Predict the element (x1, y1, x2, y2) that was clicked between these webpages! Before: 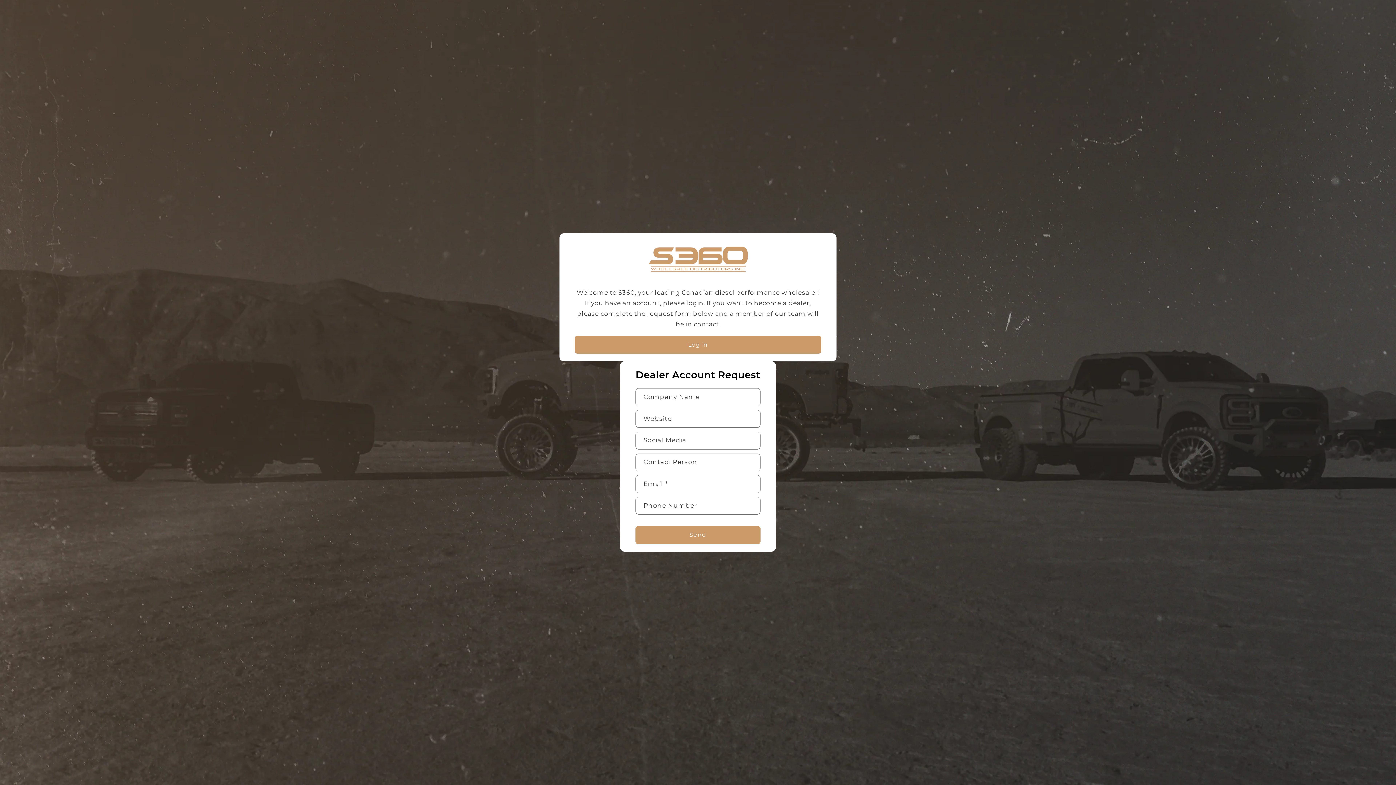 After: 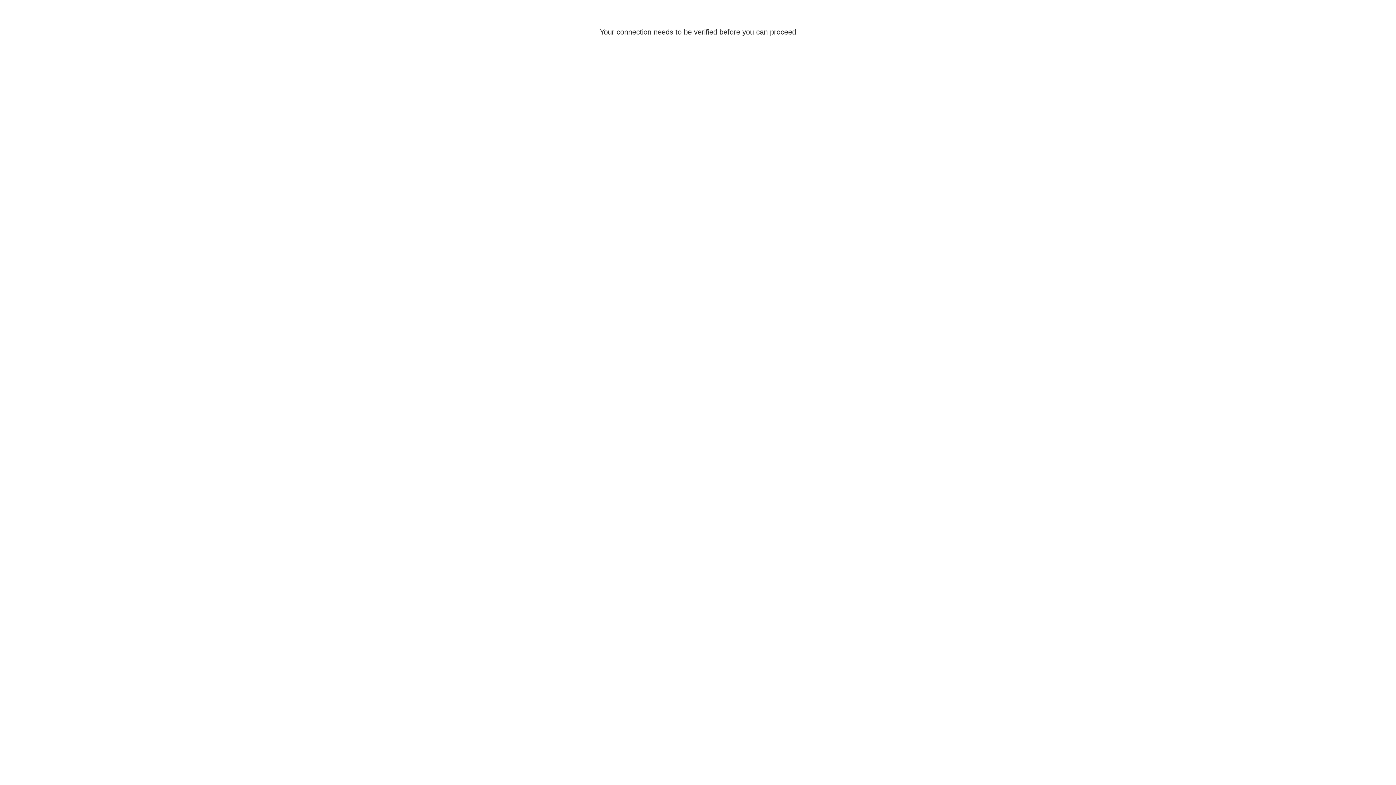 Action: bbox: (574, 336, 821, 353) label: Log in